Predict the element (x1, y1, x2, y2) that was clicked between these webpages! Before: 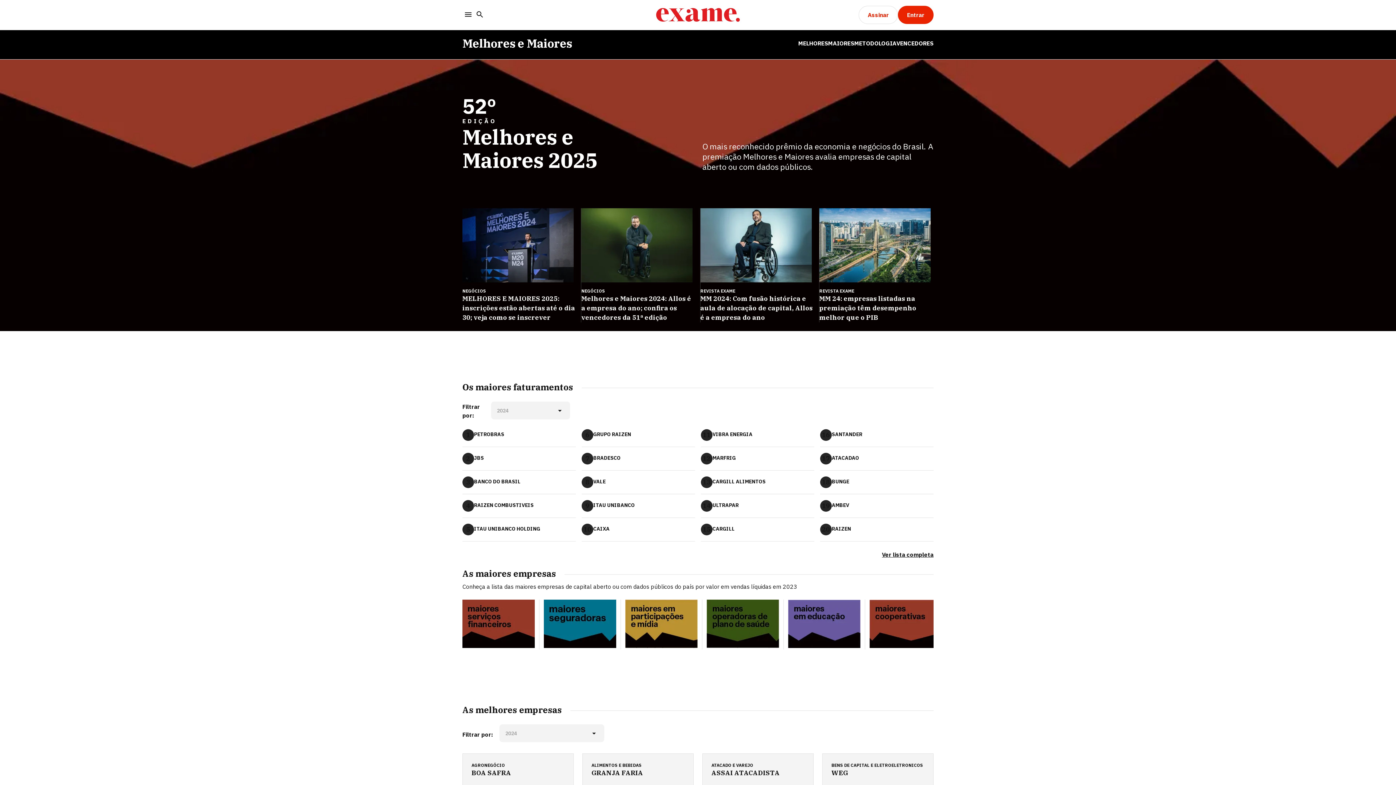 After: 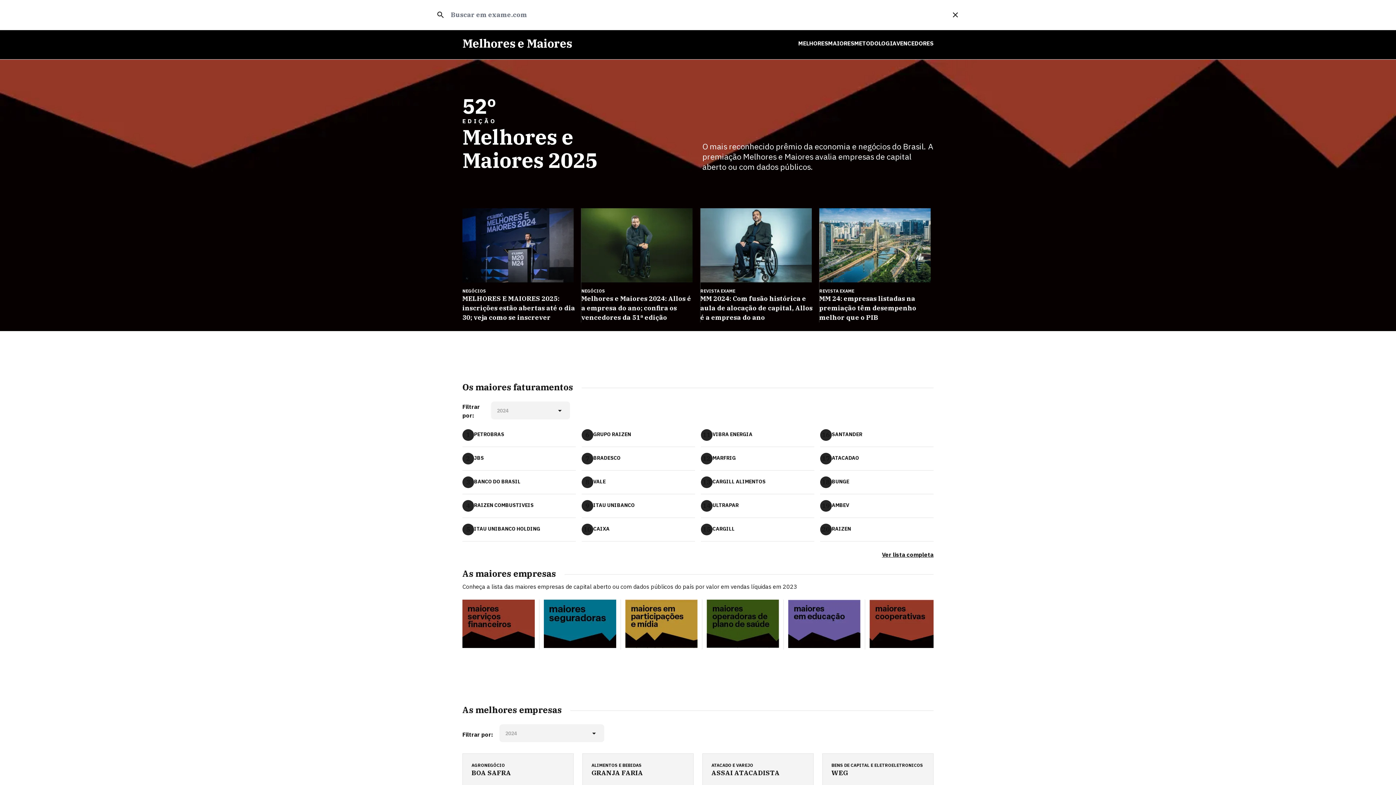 Action: label: Search bbox: (474, 8, 485, 21)